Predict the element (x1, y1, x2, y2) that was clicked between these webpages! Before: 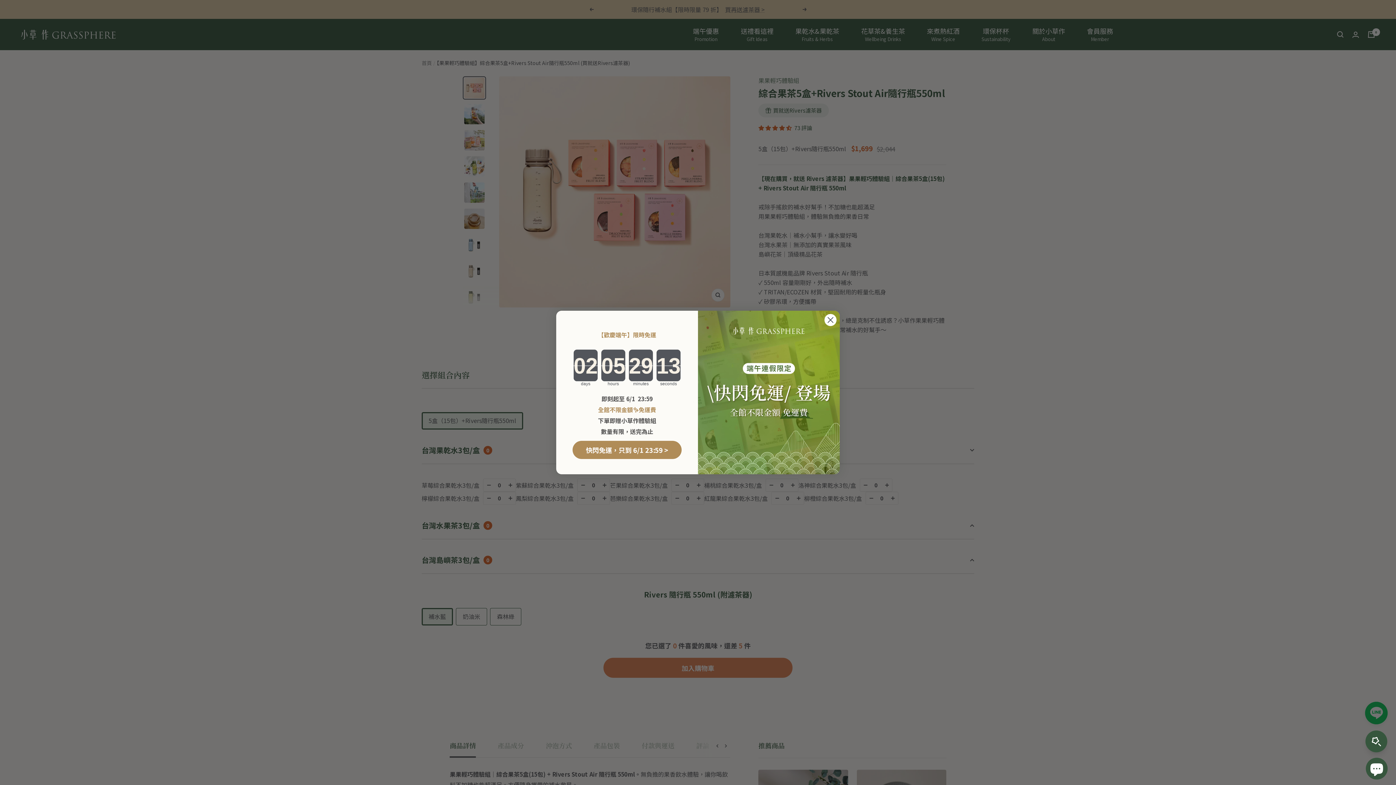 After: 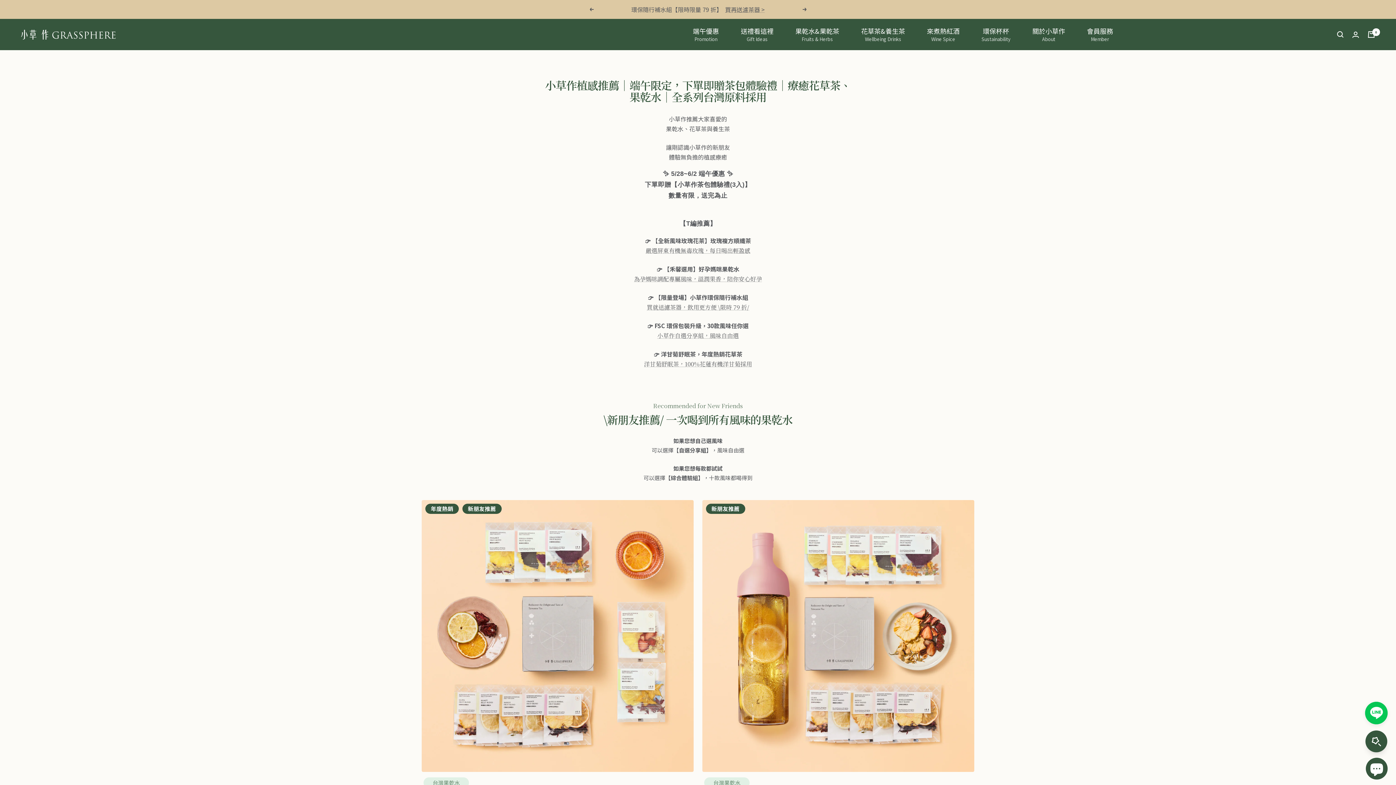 Action: bbox: (572, 440, 681, 459) label: 快閃免運，只到 6/1 23:59 >